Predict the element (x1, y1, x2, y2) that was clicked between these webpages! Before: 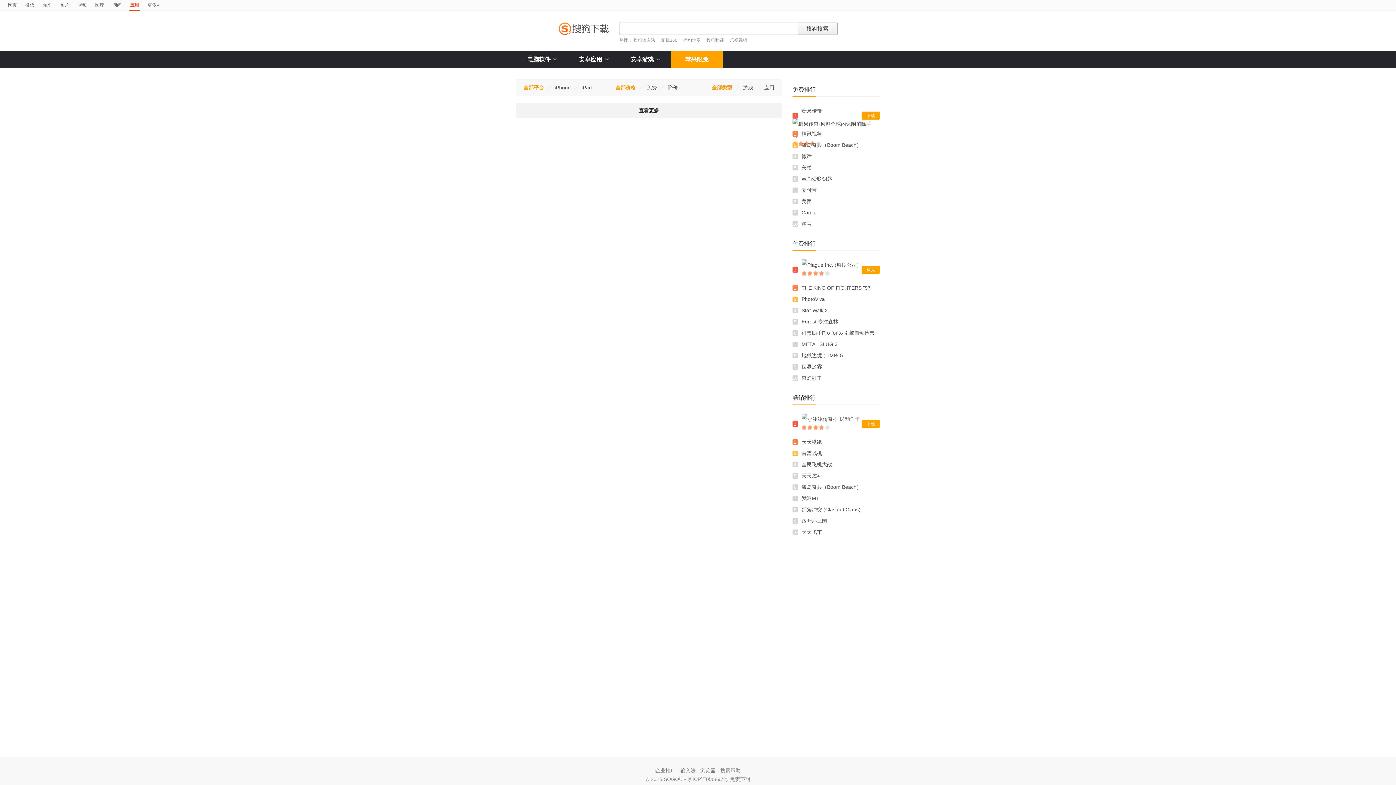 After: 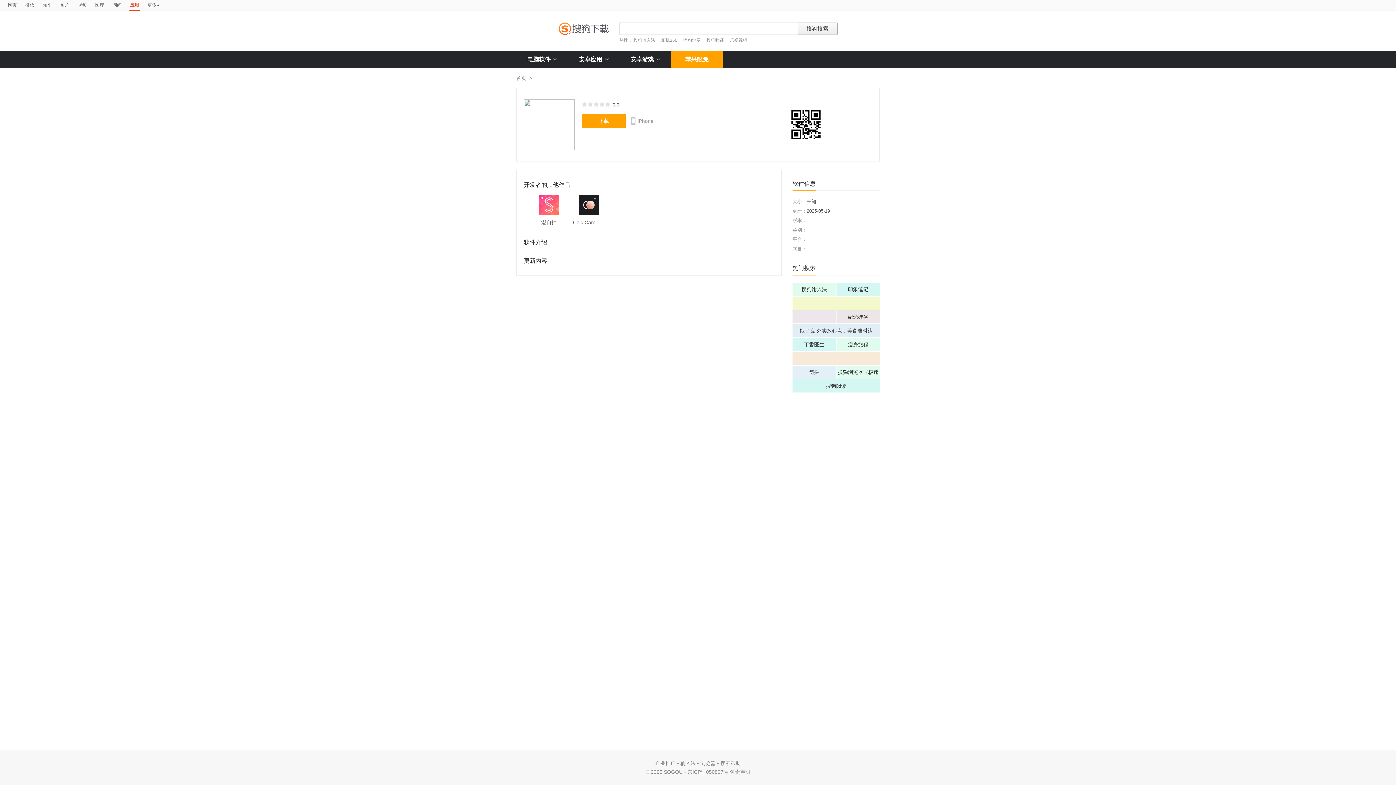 Action: bbox: (801, 164, 812, 170) label: 美‪拍‬